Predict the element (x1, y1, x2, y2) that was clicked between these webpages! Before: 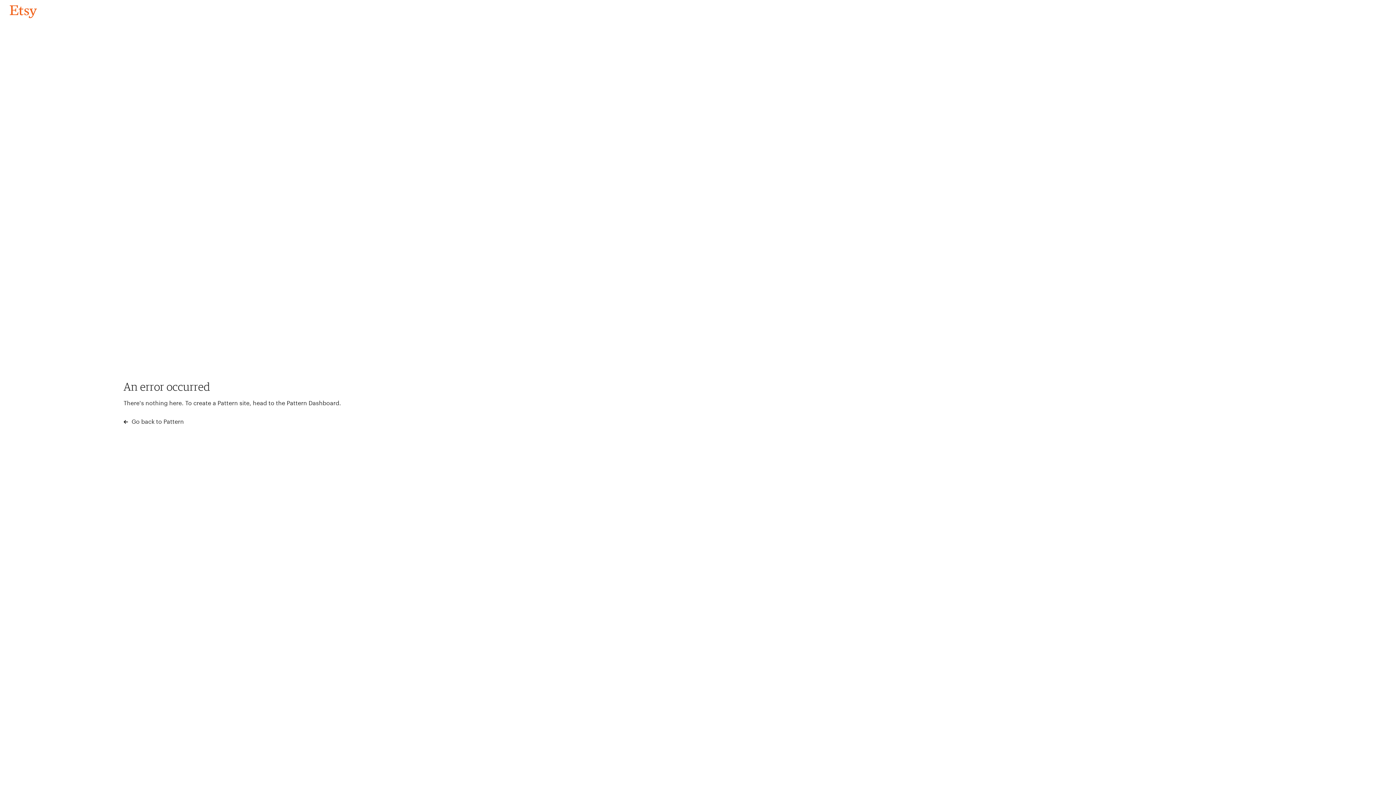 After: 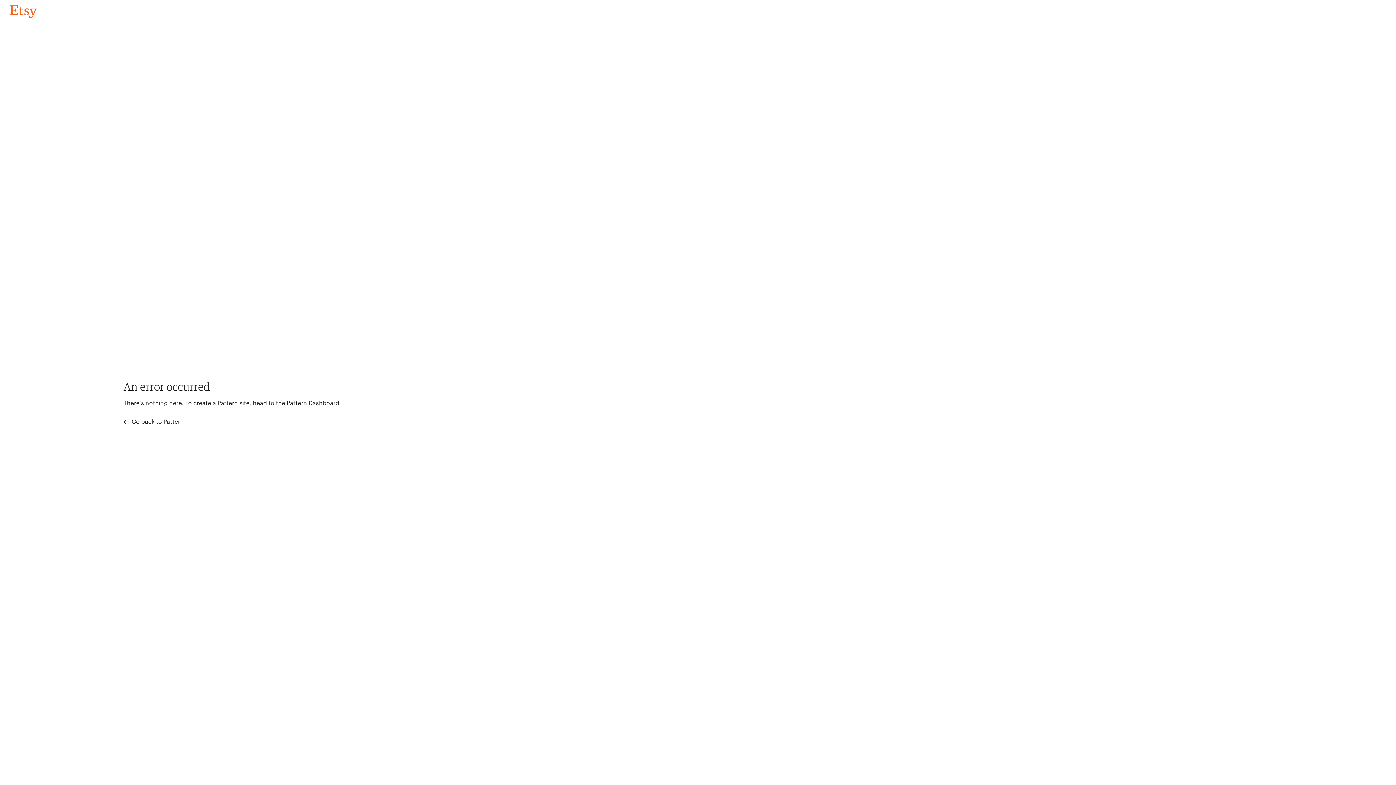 Action: bbox: (4, 3, 42, 18) label: Go back to Pattern